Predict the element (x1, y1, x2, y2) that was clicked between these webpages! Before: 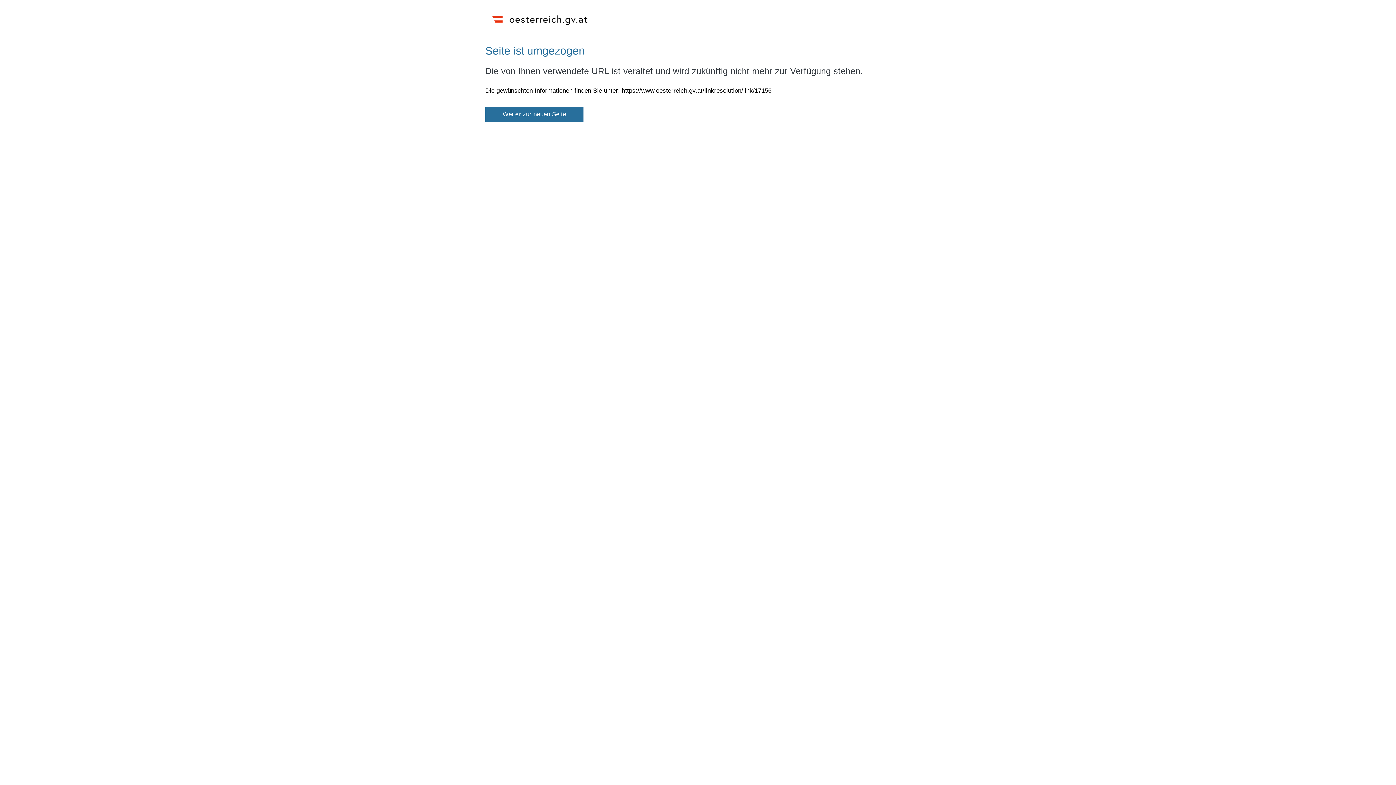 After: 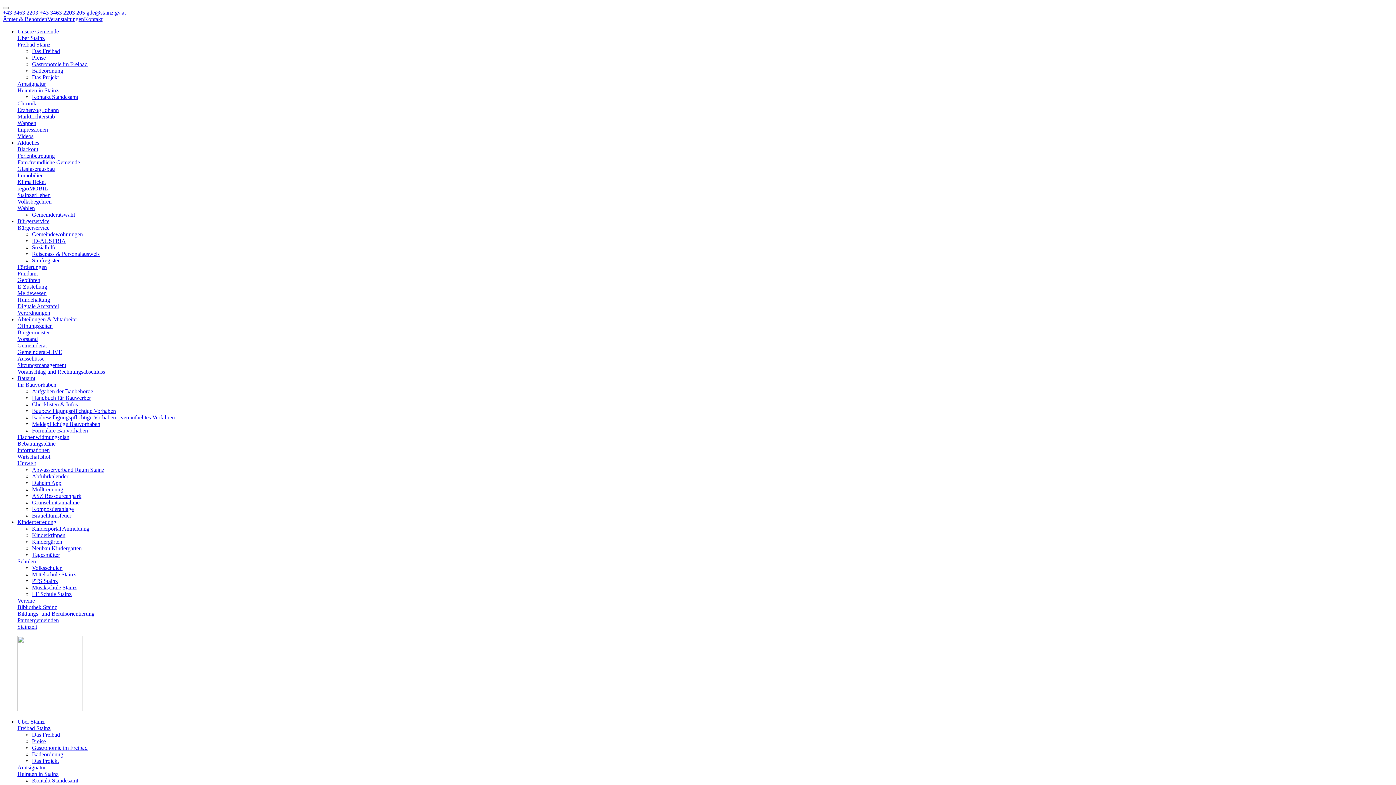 Action: label: Weiter zur neuen Seite bbox: (485, 107, 583, 121)